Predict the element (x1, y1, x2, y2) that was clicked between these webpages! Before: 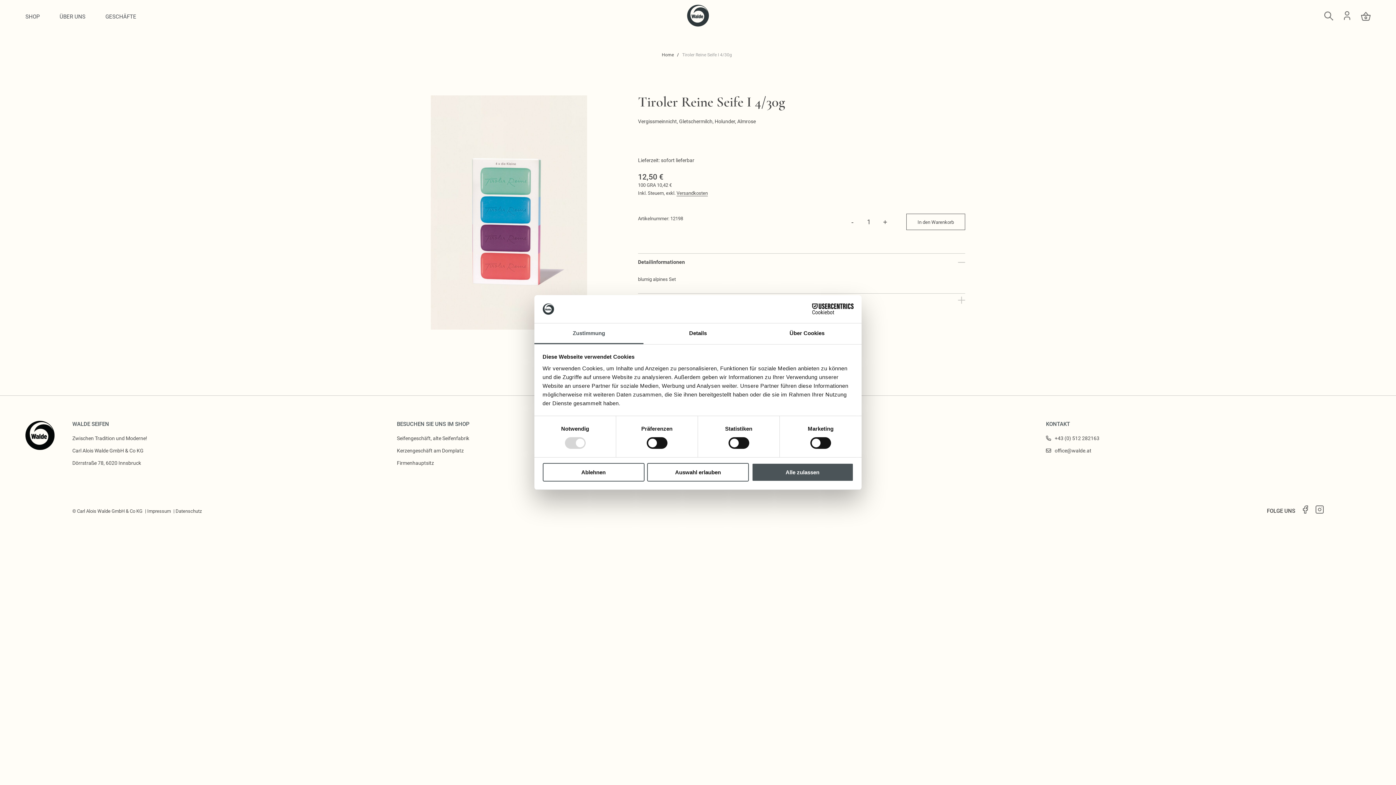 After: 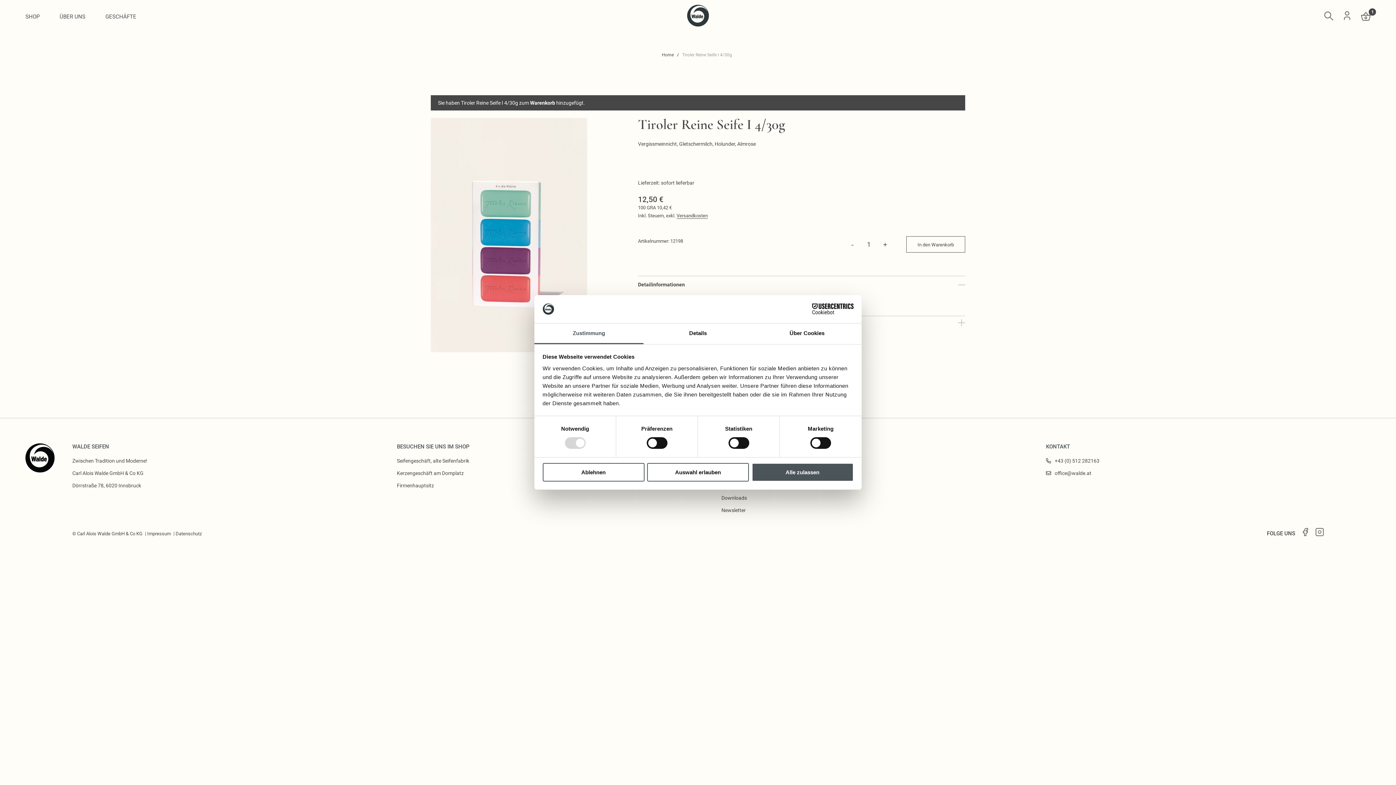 Action: bbox: (906, 213, 965, 230) label: In den Warenkorb